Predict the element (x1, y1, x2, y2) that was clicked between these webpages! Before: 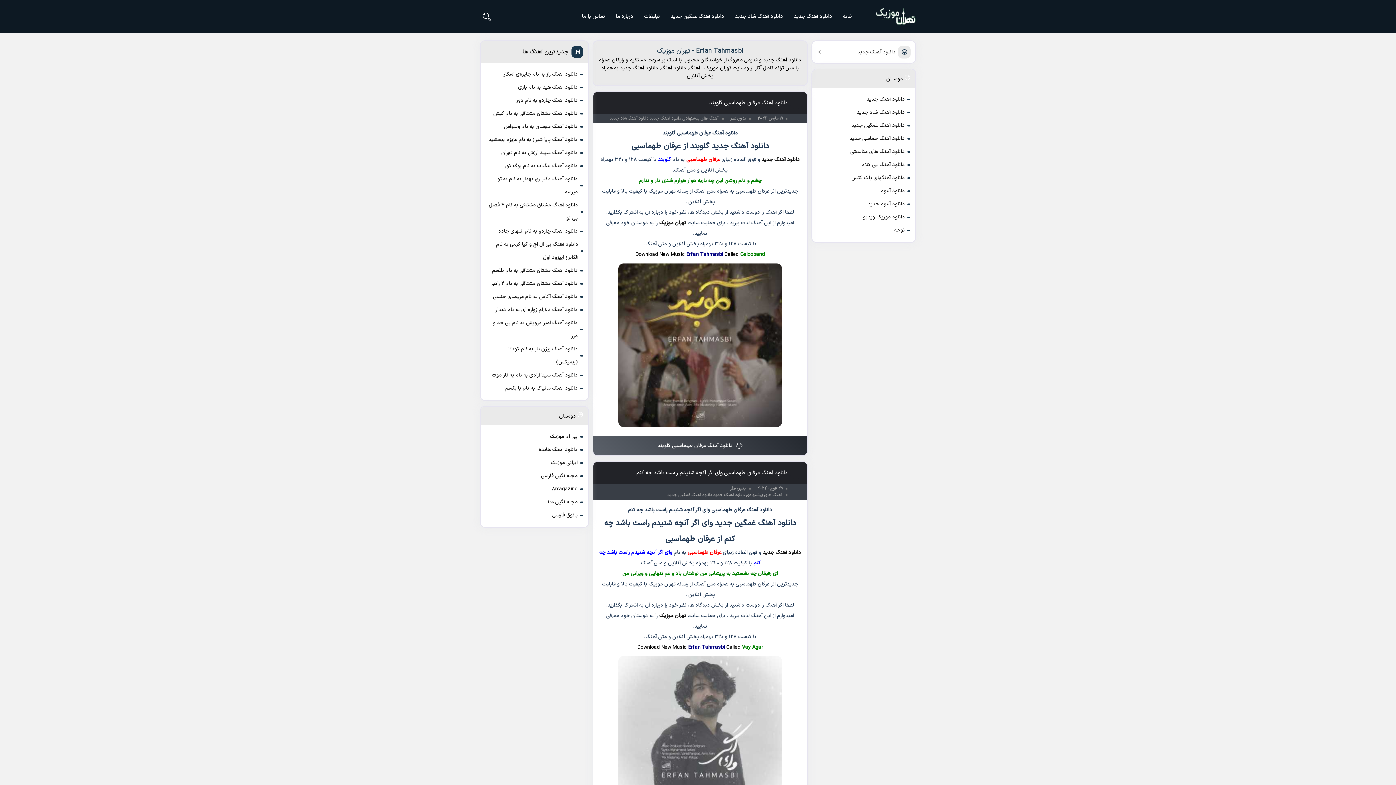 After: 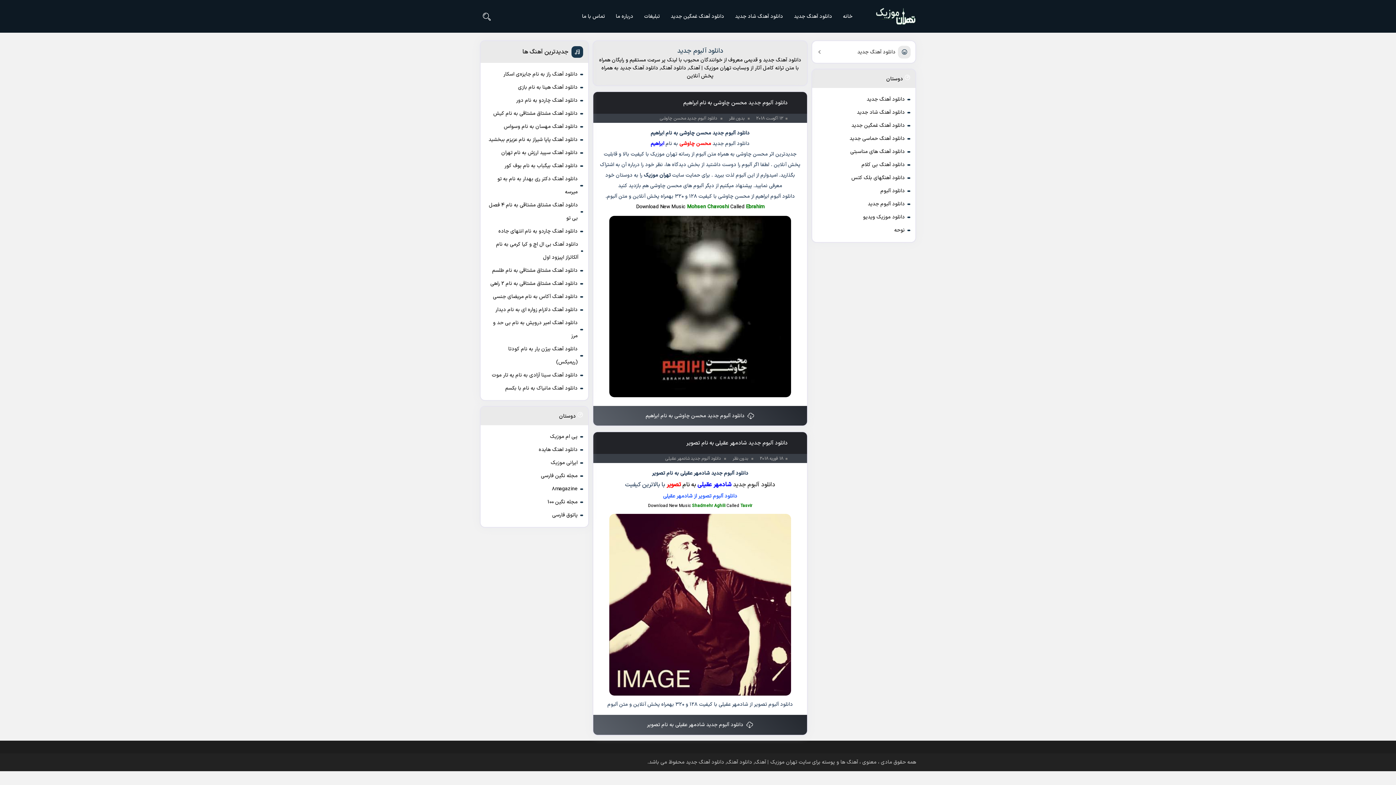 Action: bbox: (868, 200, 905, 208) label: دانلود آلبوم جدید